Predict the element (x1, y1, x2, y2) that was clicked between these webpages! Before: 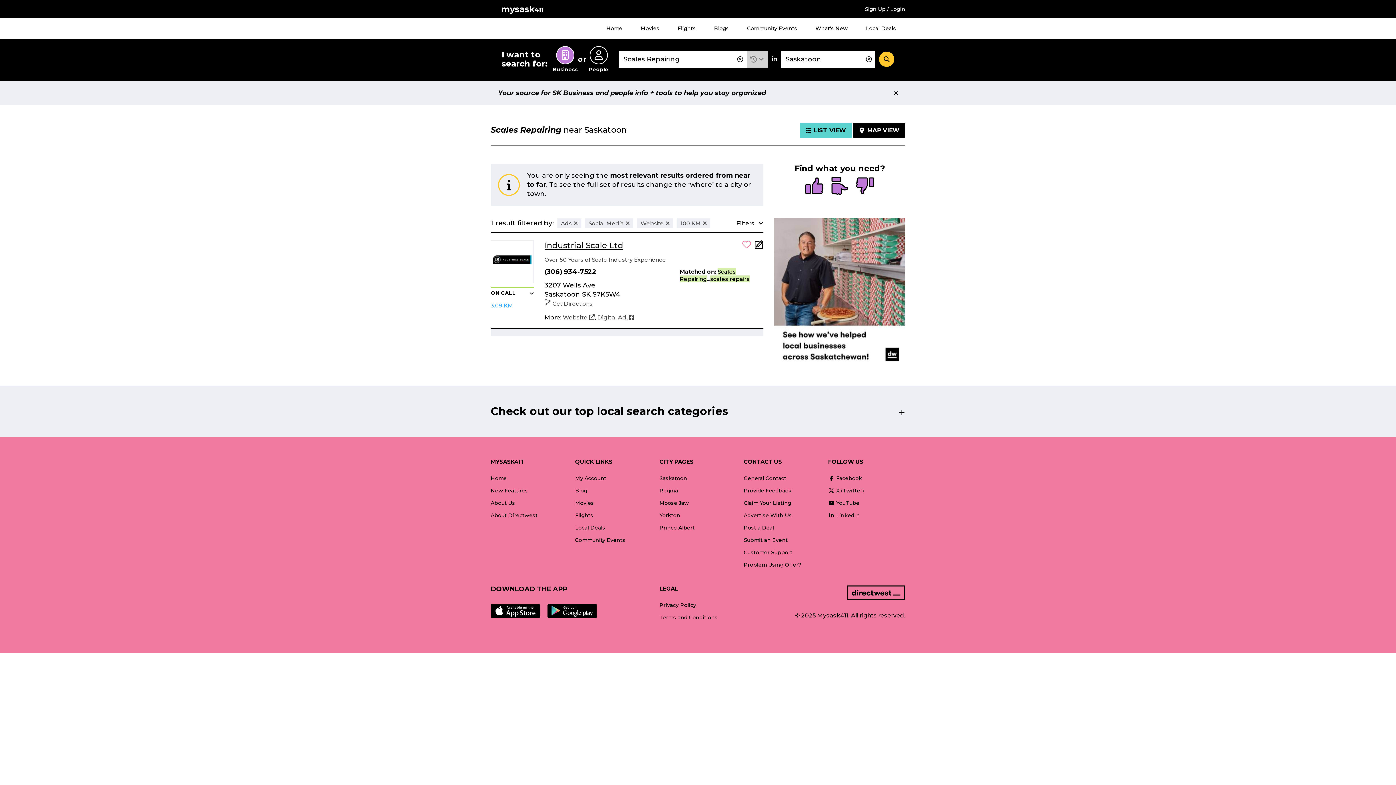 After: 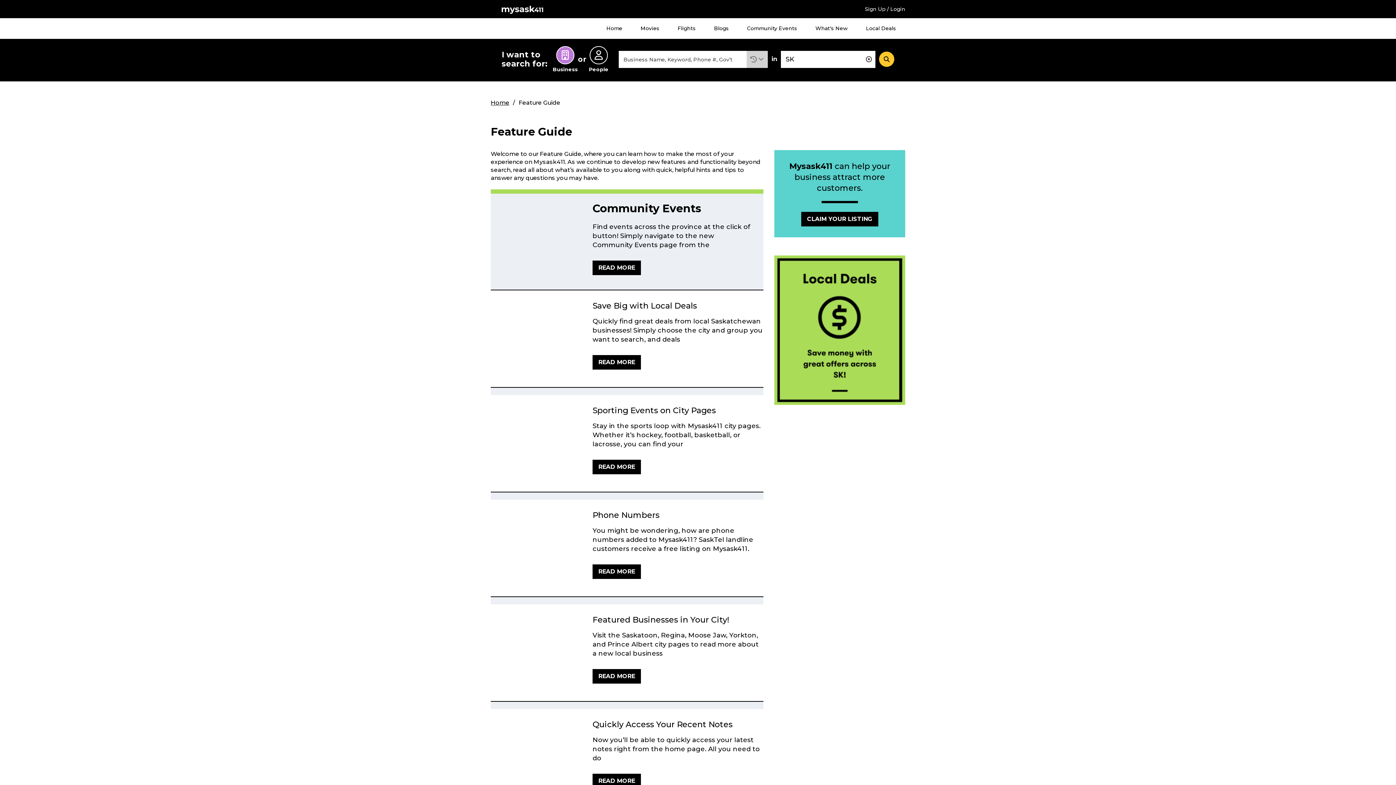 Action: bbox: (490, 484, 528, 496) label: New Features